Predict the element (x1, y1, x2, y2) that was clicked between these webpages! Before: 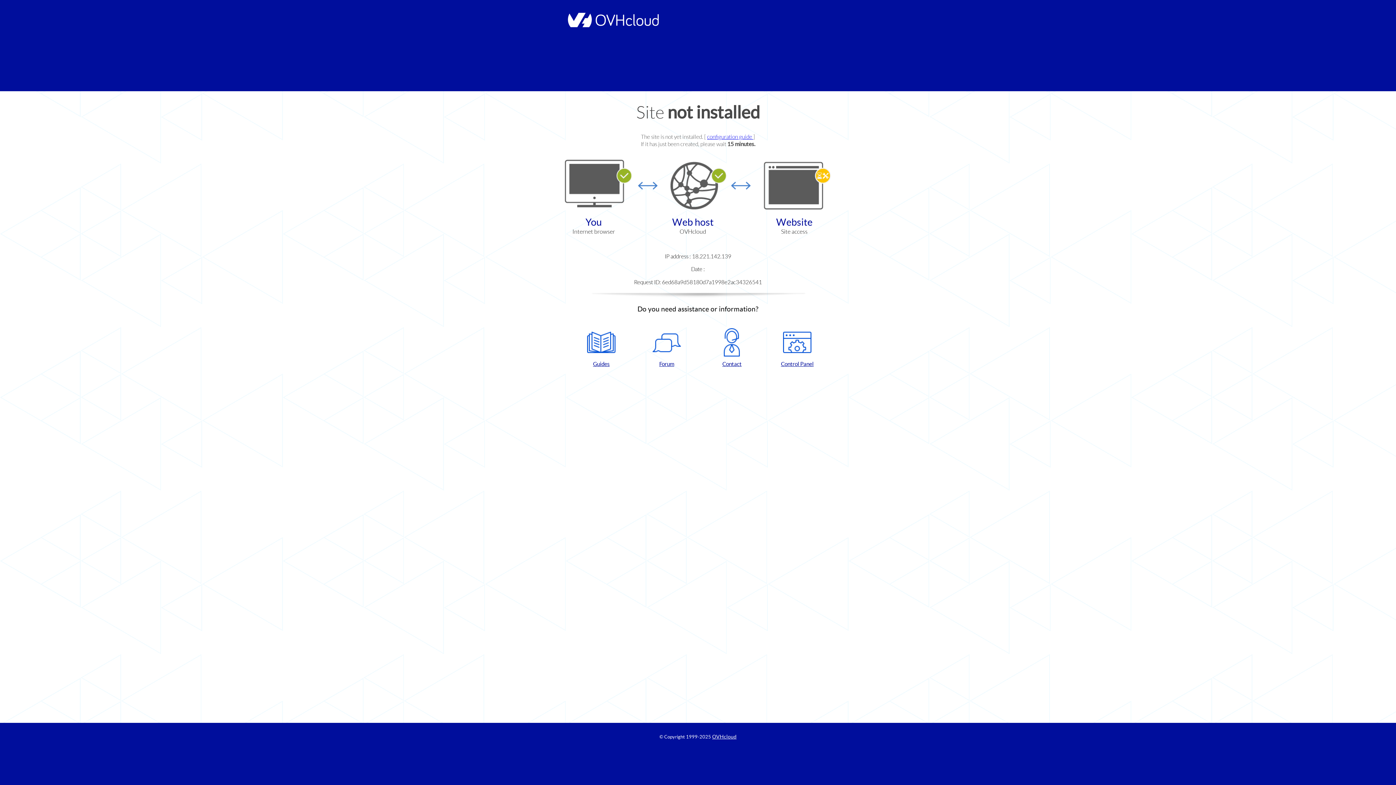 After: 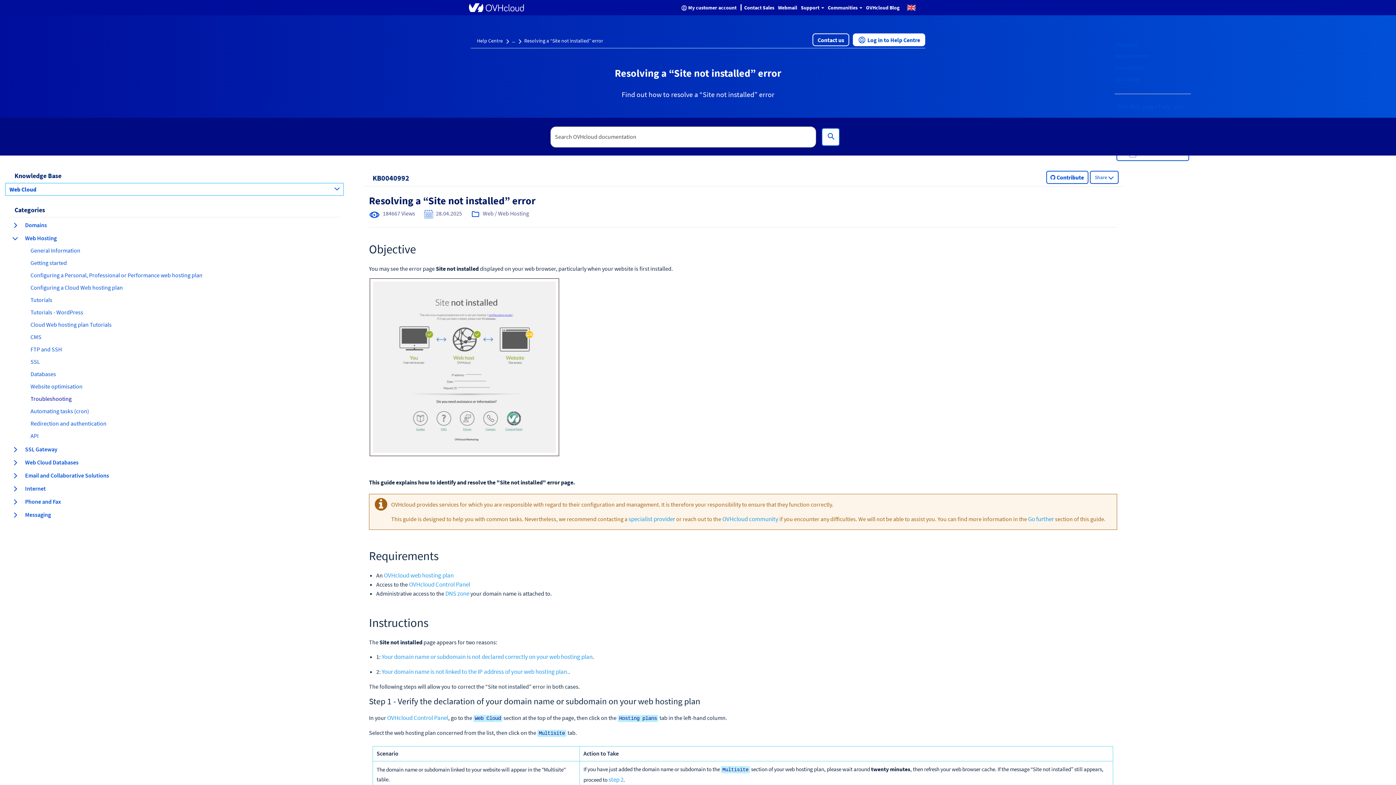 Action: bbox: (707, 133, 753, 140) label: configuration guide 